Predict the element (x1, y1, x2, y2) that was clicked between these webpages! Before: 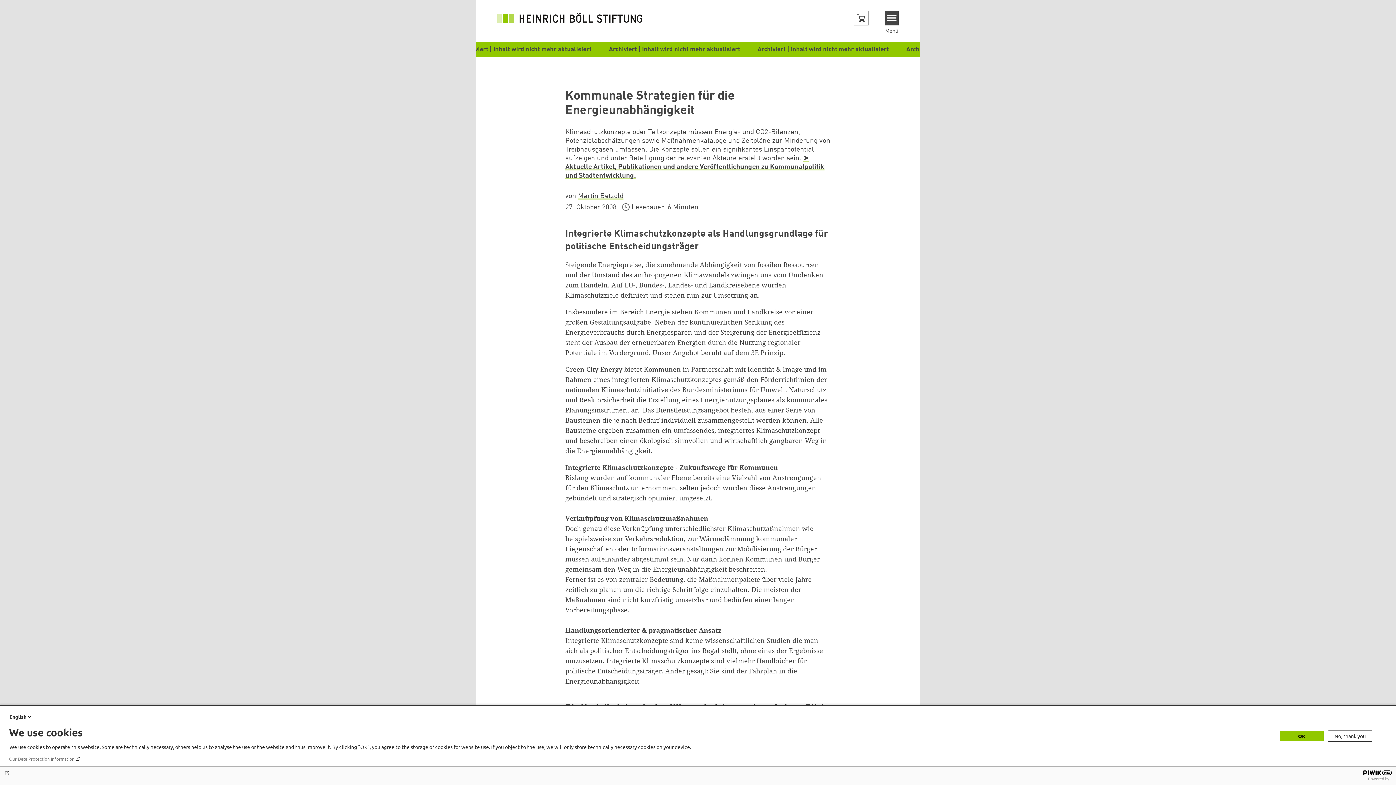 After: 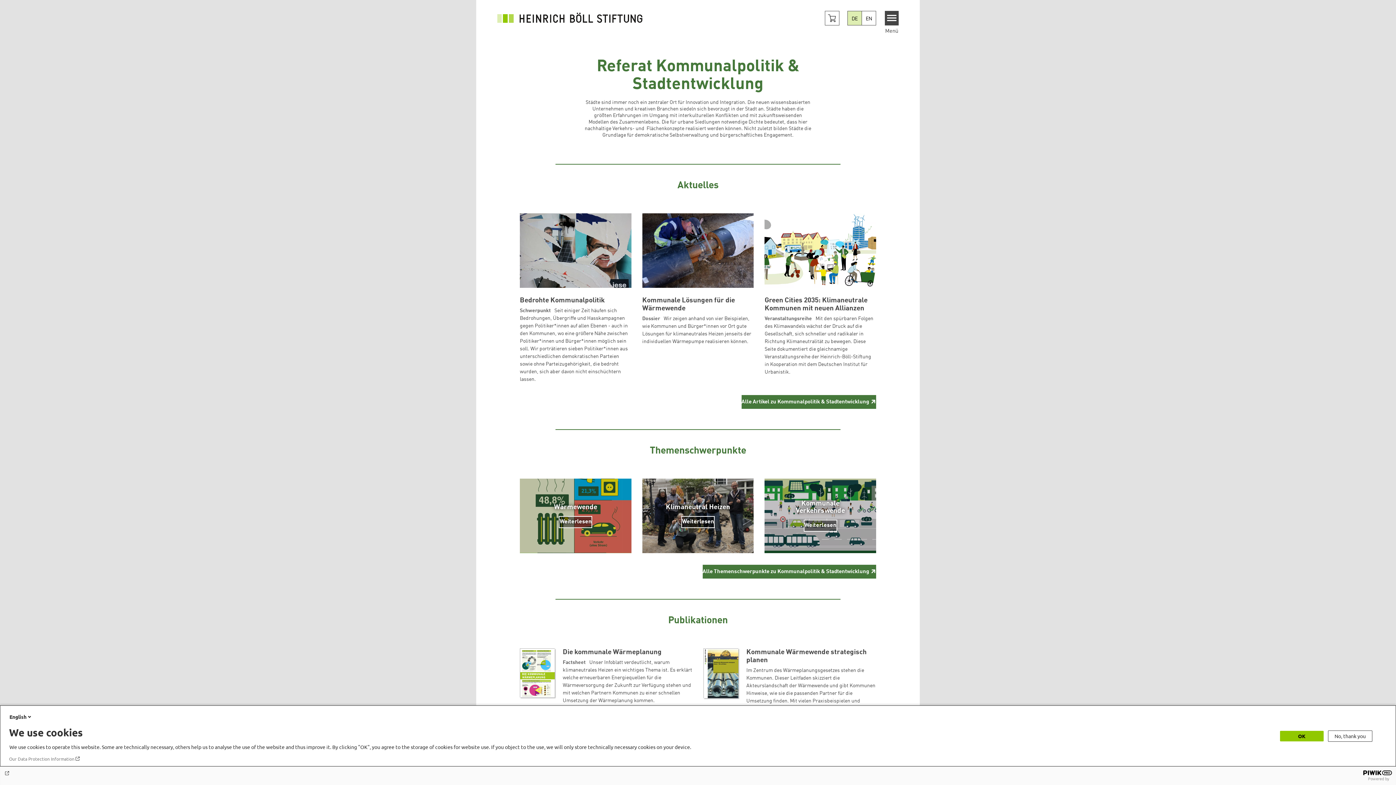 Action: bbox: (565, 155, 824, 179) label: ➤ Aktuelle Artikel, Publikationen und andere Veröffentlichungen zu Kommunalpolitik und Stadtentwicklung.